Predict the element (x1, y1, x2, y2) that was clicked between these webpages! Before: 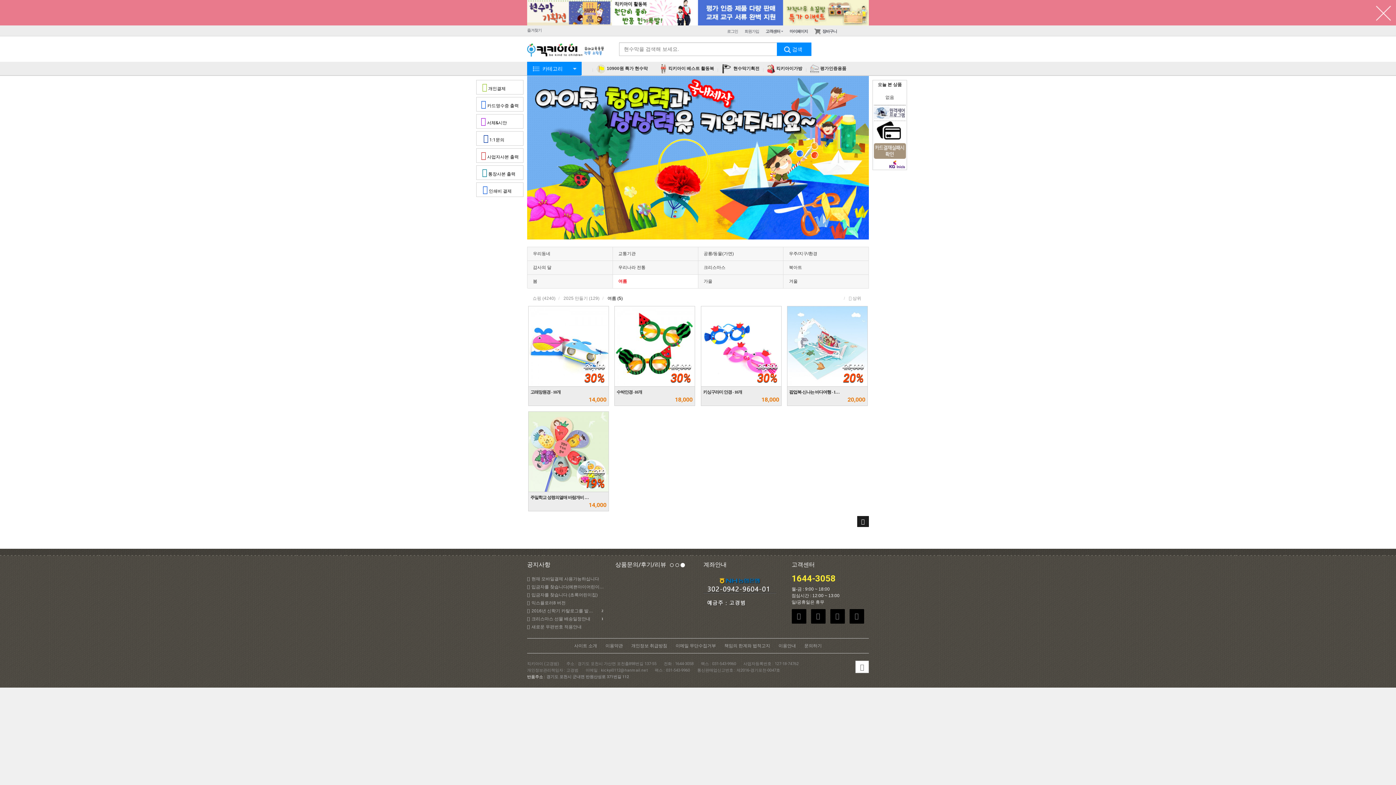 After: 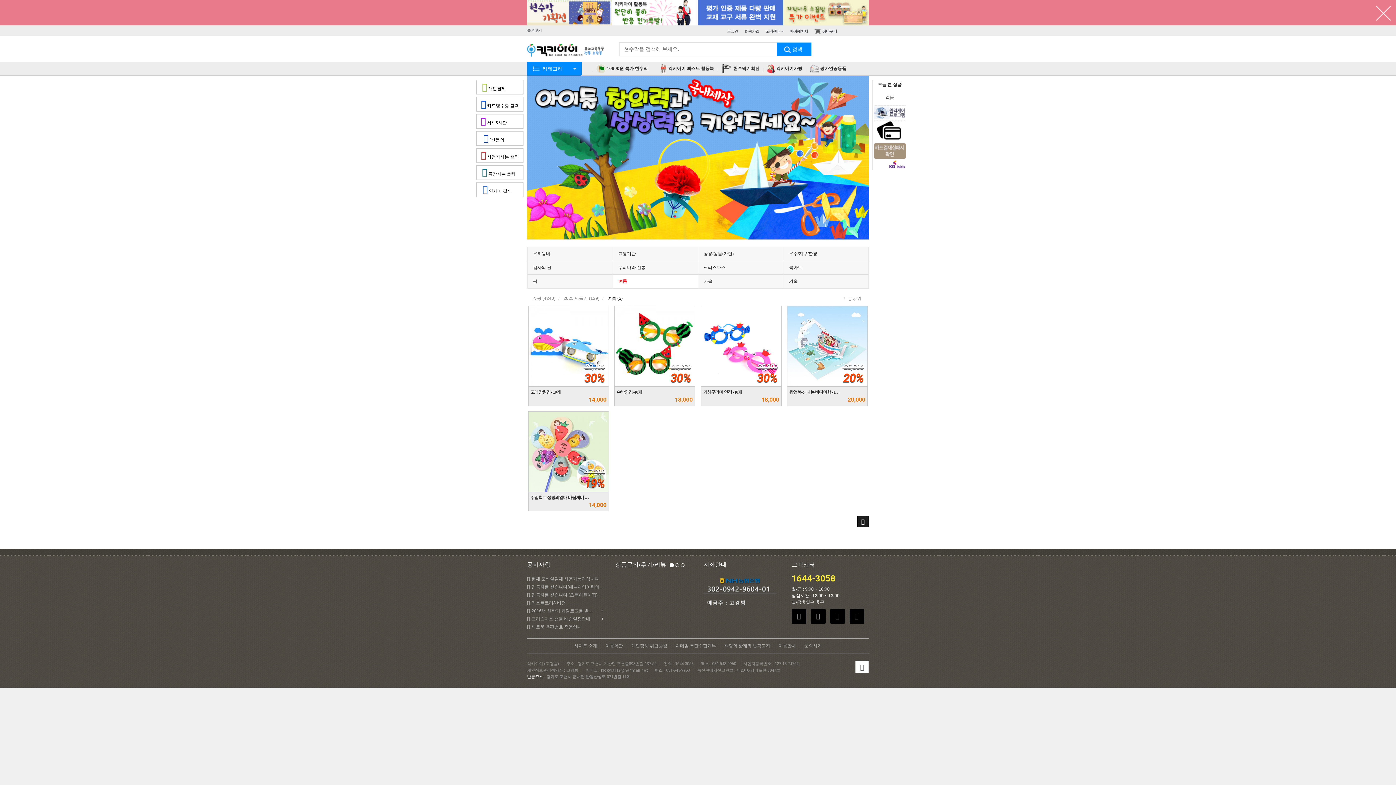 Action: bbox: (703, 582, 776, 587) label: 
